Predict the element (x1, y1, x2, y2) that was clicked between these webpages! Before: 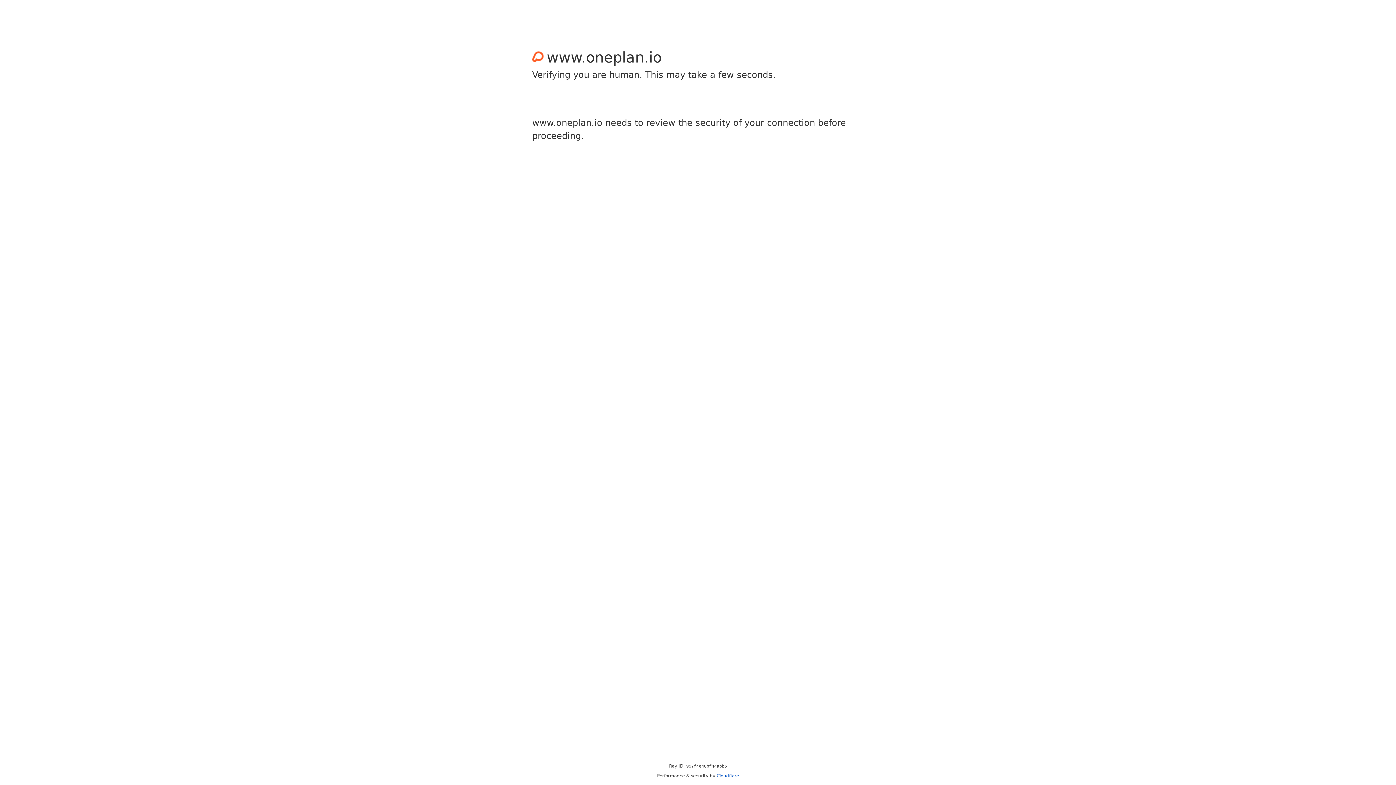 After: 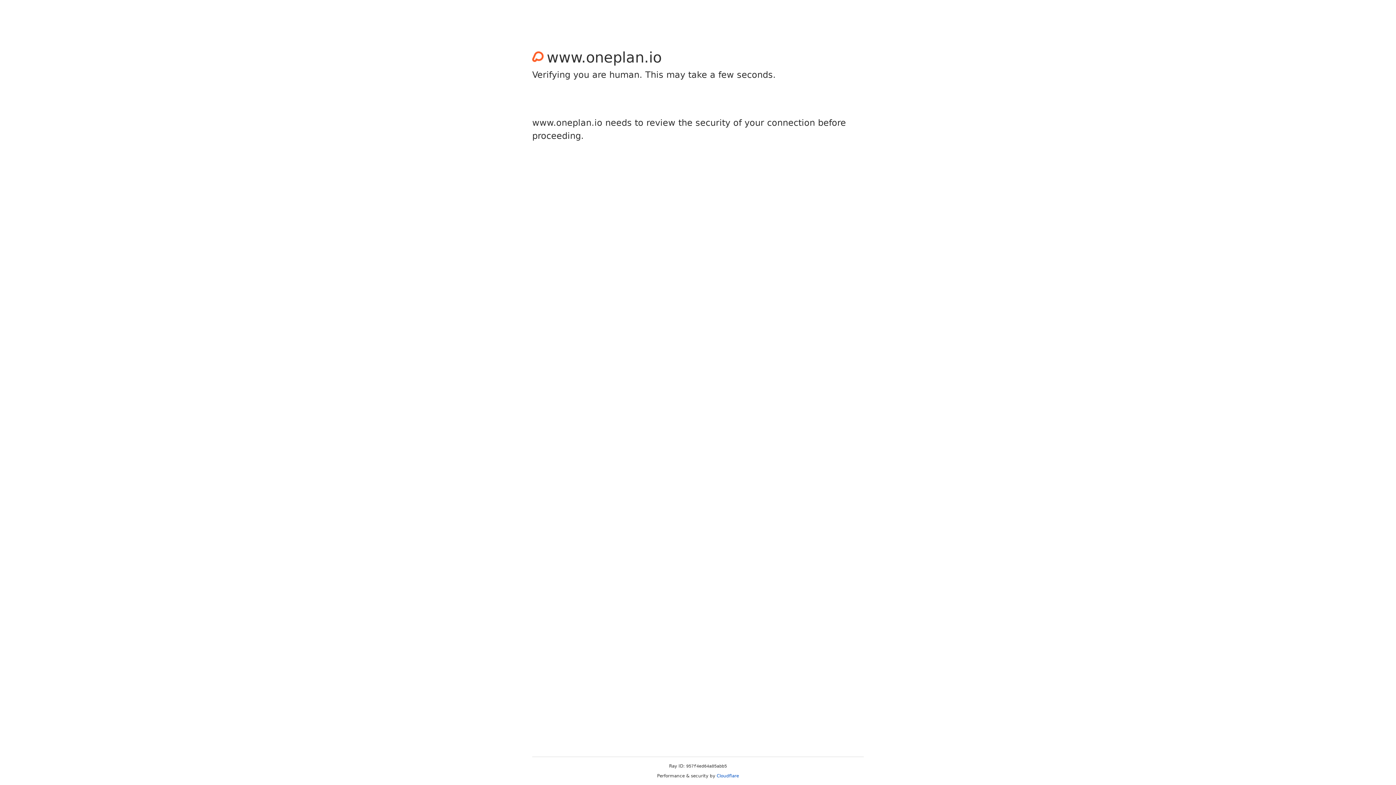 Action: label: Cloudflare bbox: (716, 773, 739, 778)